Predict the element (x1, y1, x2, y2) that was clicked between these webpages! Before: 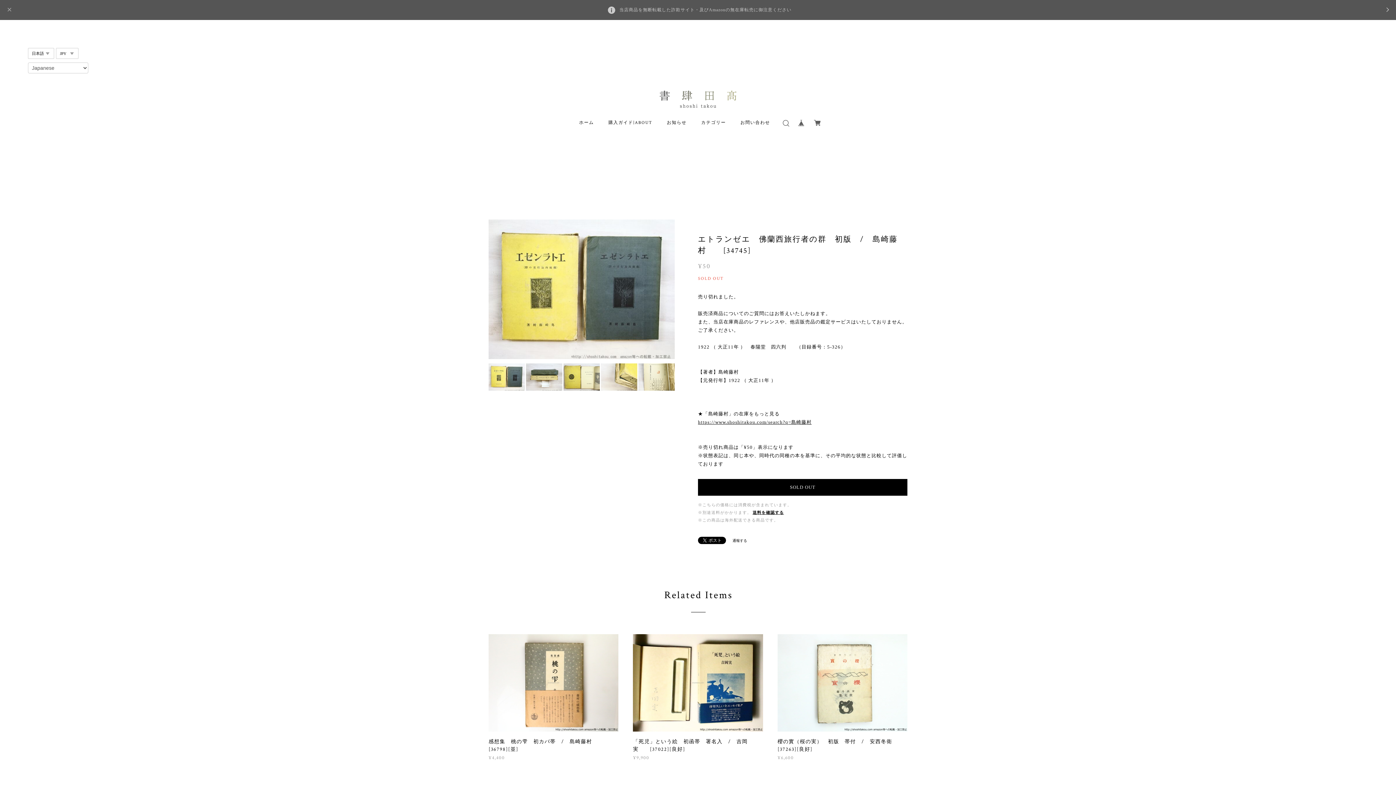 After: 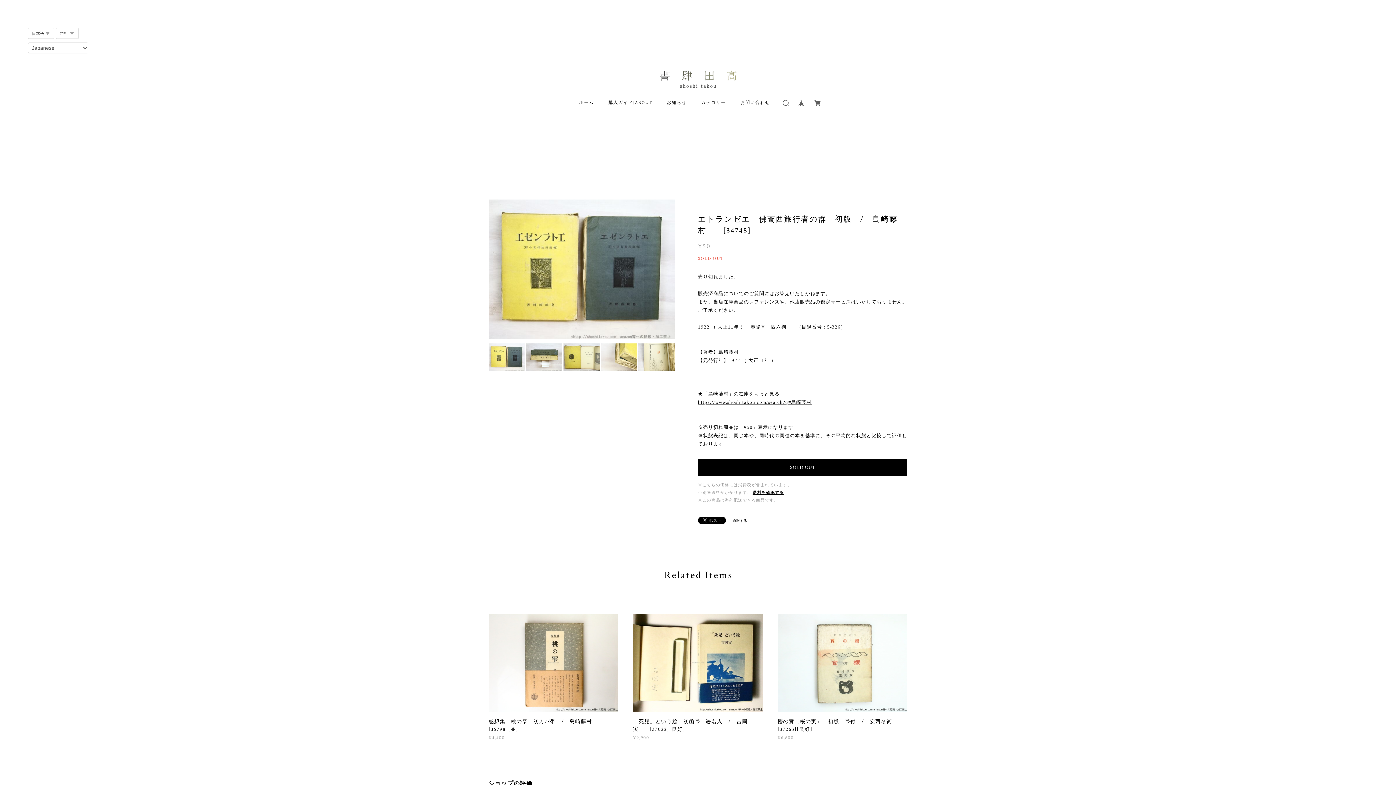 Action: bbox: (5, 2, 13, 17)